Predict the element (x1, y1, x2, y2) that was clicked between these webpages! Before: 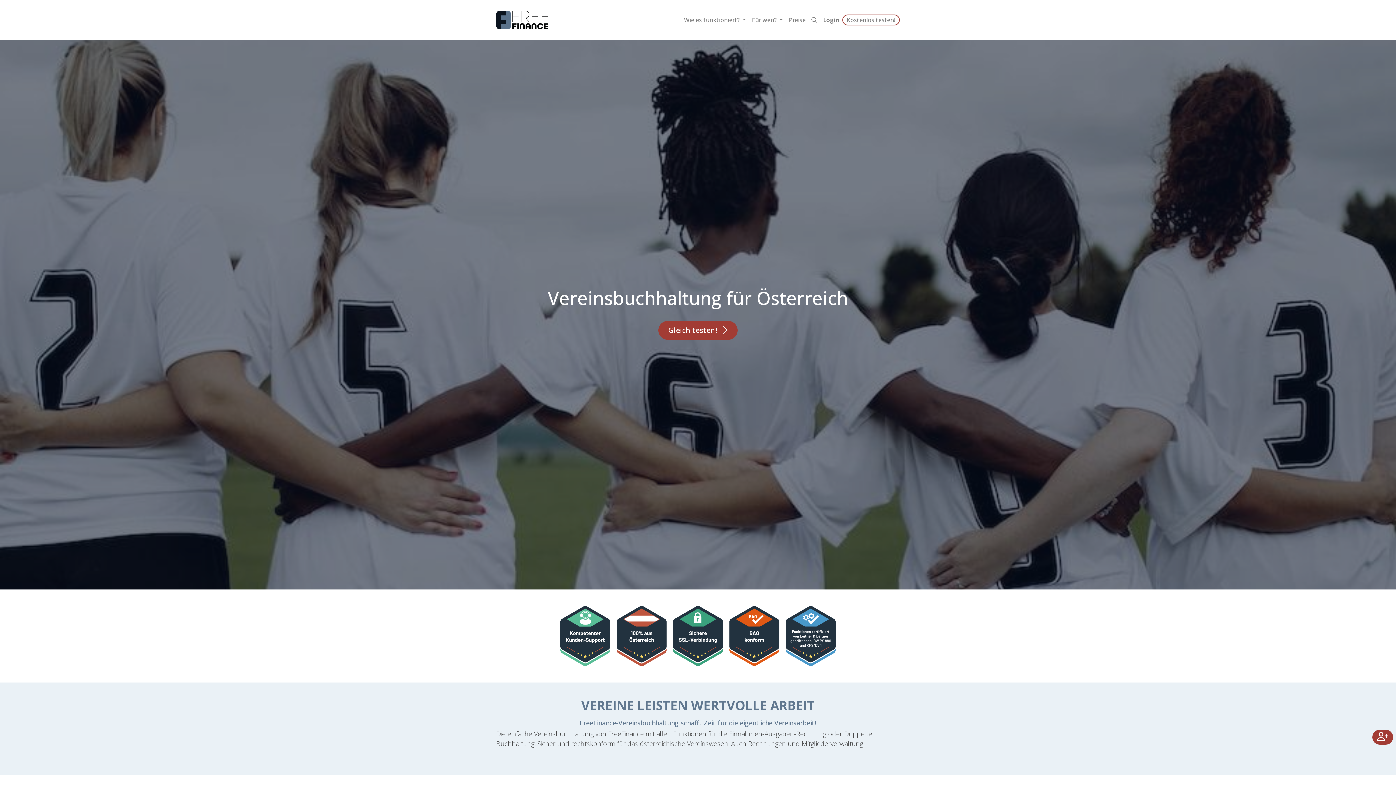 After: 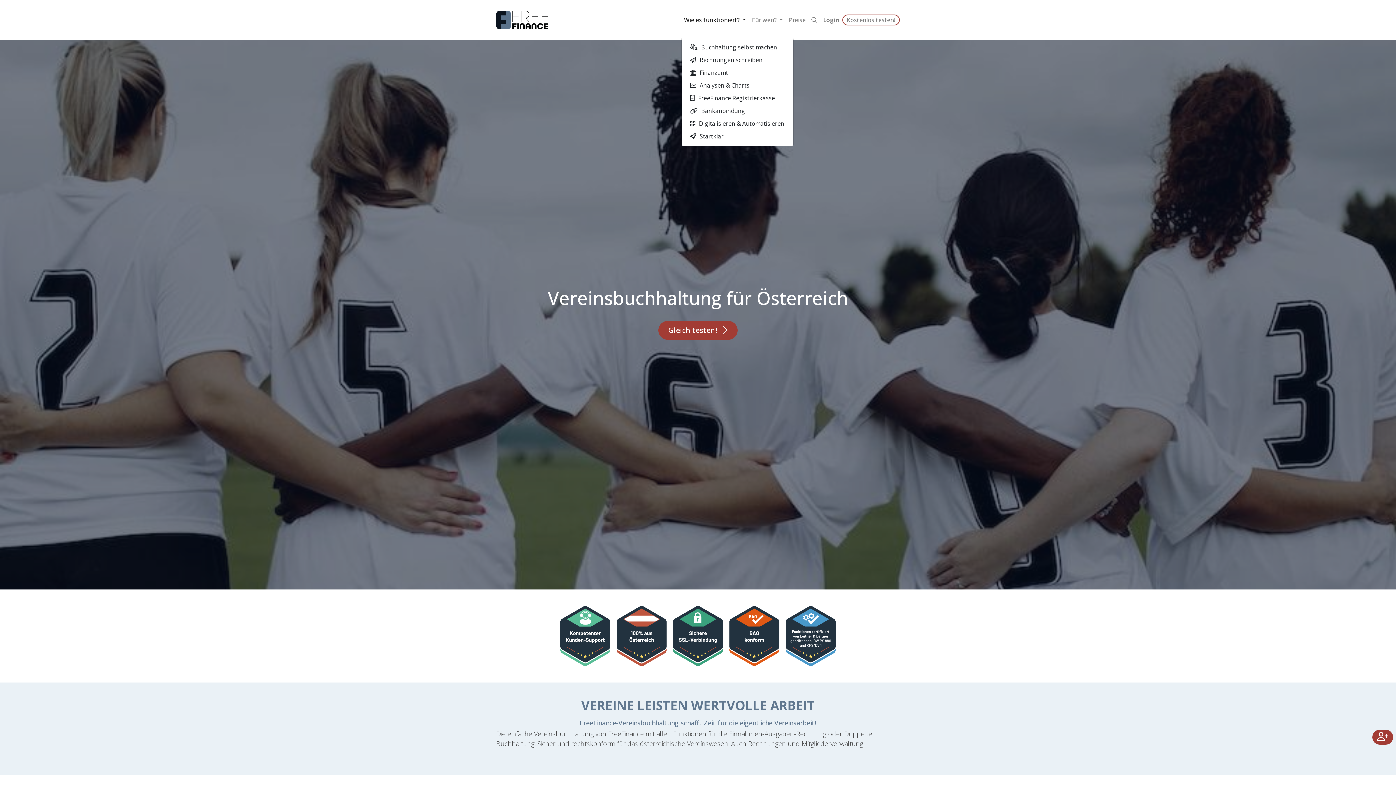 Action: label: Wie es funktioniert?  bbox: (681, 12, 749, 27)